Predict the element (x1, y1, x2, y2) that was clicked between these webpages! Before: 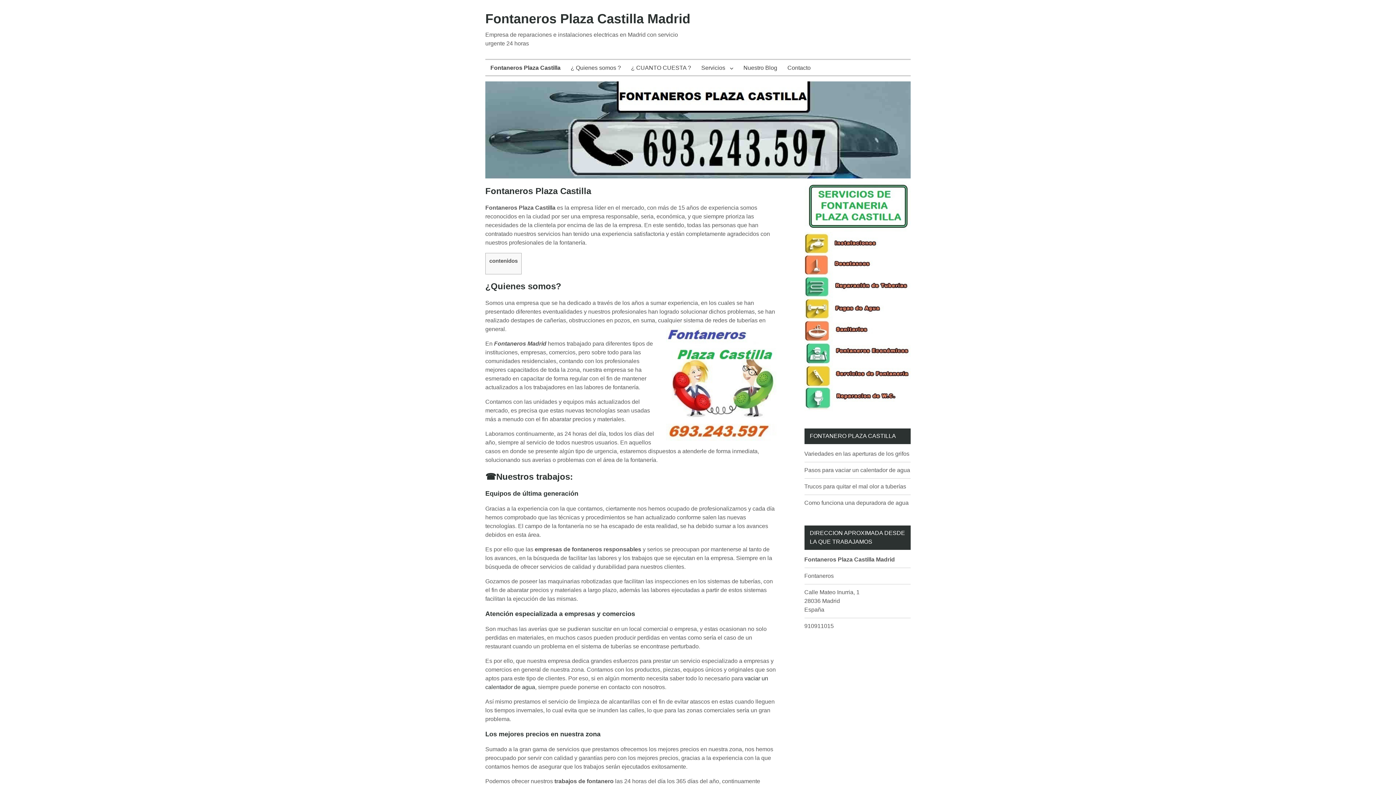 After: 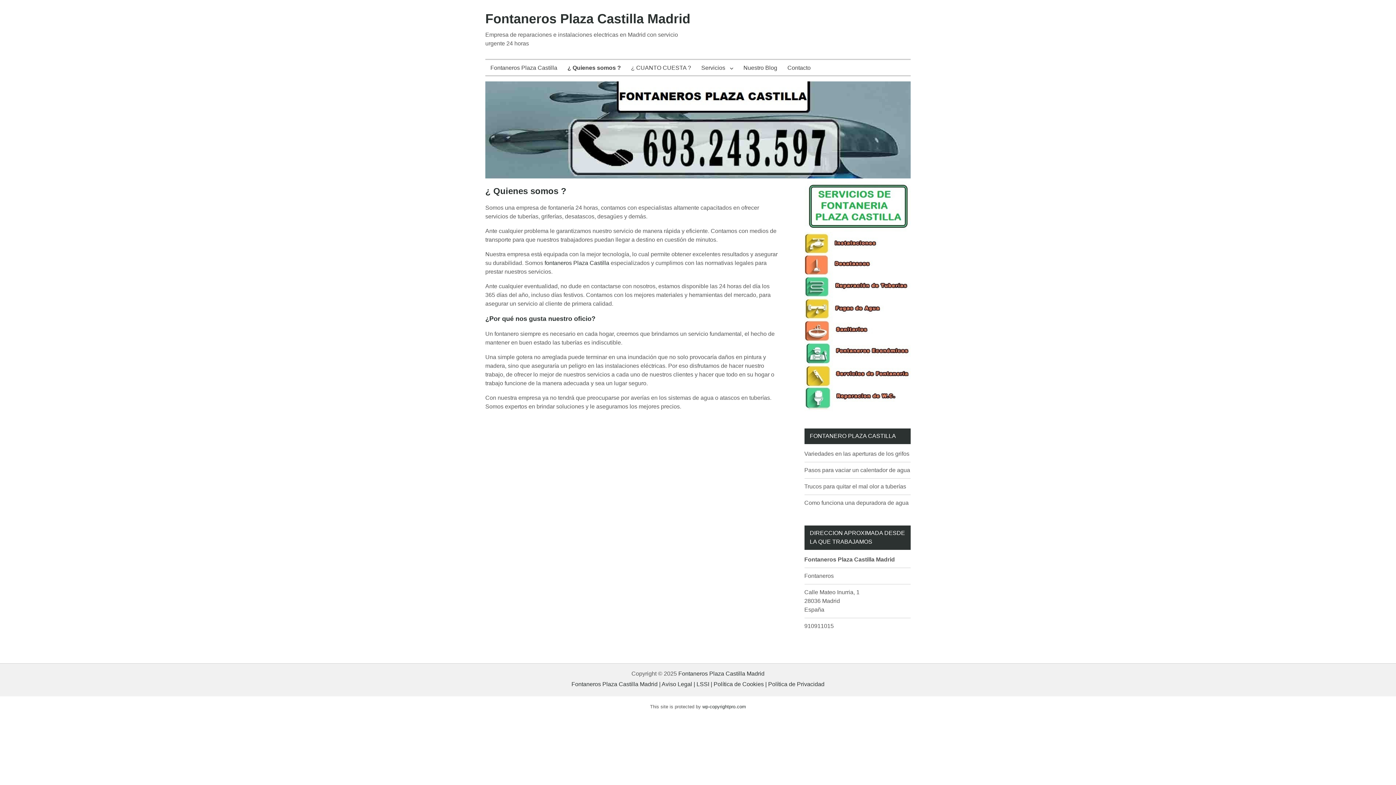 Action: label: ¿ Quienes somos ? bbox: (565, 60, 626, 75)